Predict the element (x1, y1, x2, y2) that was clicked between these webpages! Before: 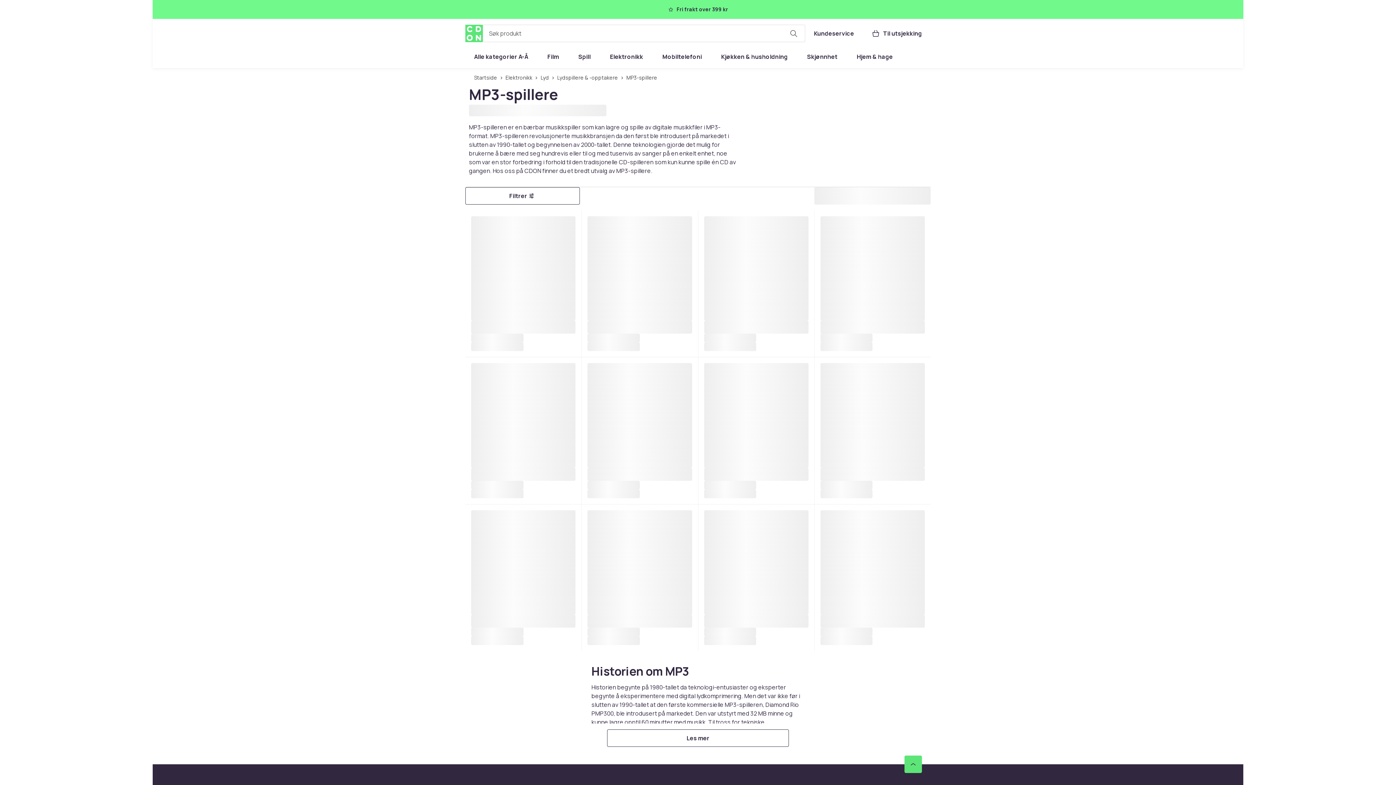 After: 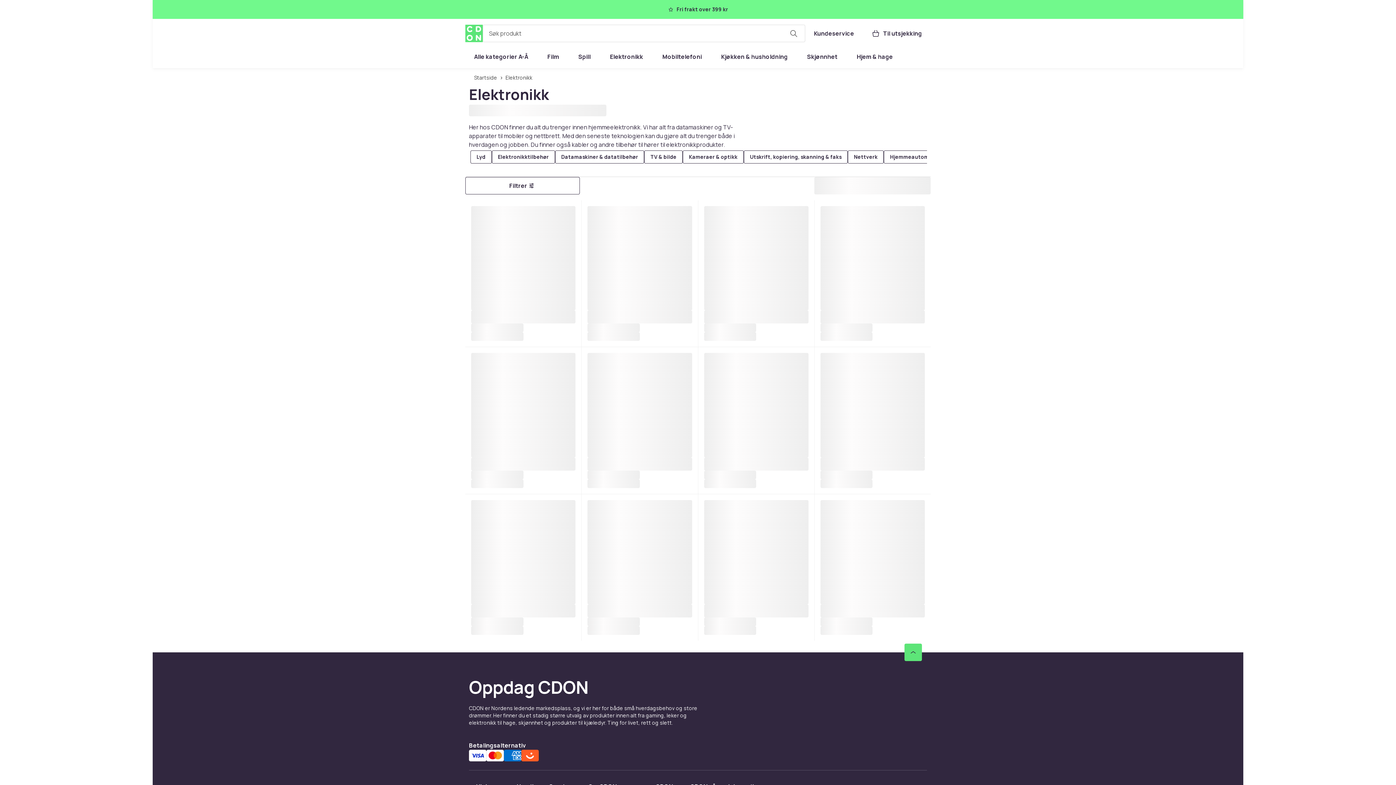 Action: label: Elektronikk bbox: (505, 71, 532, 84)